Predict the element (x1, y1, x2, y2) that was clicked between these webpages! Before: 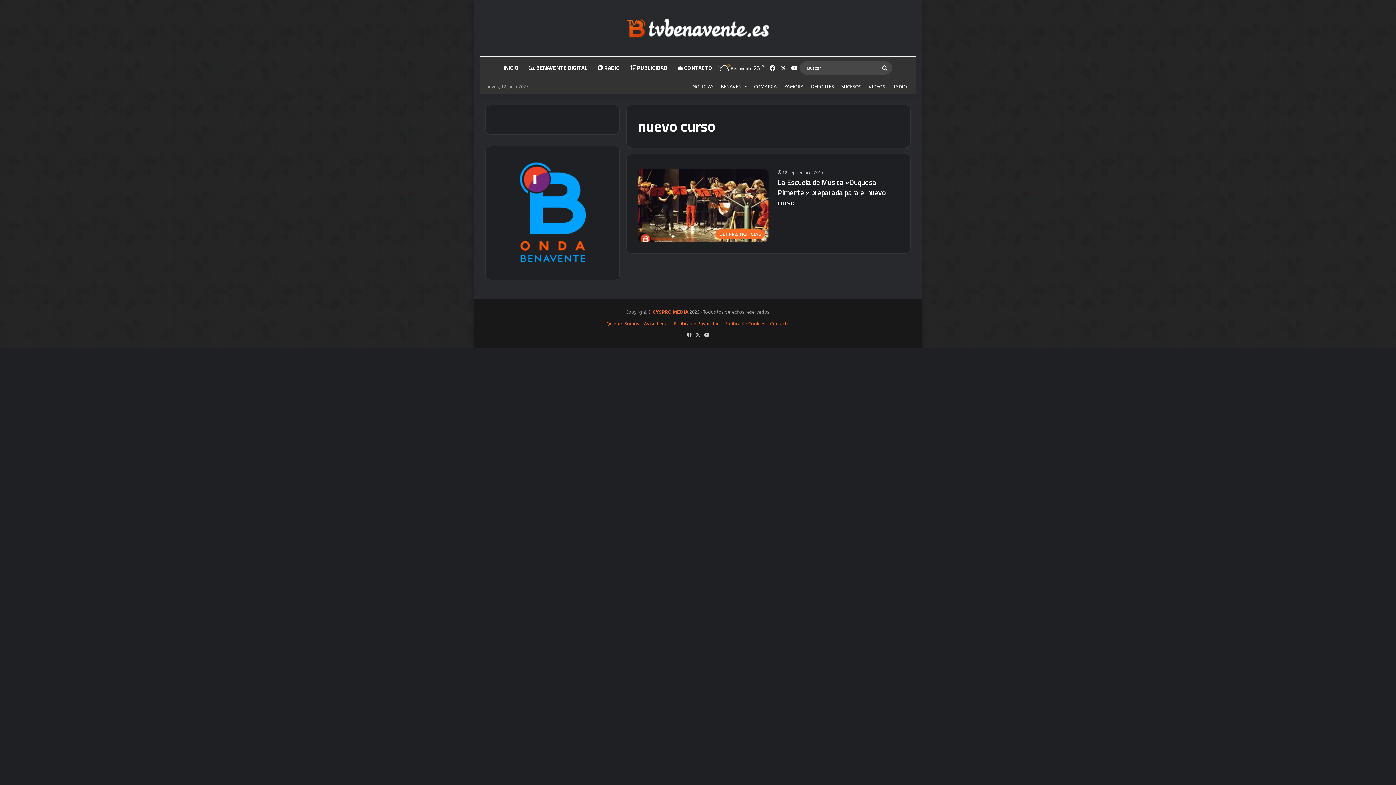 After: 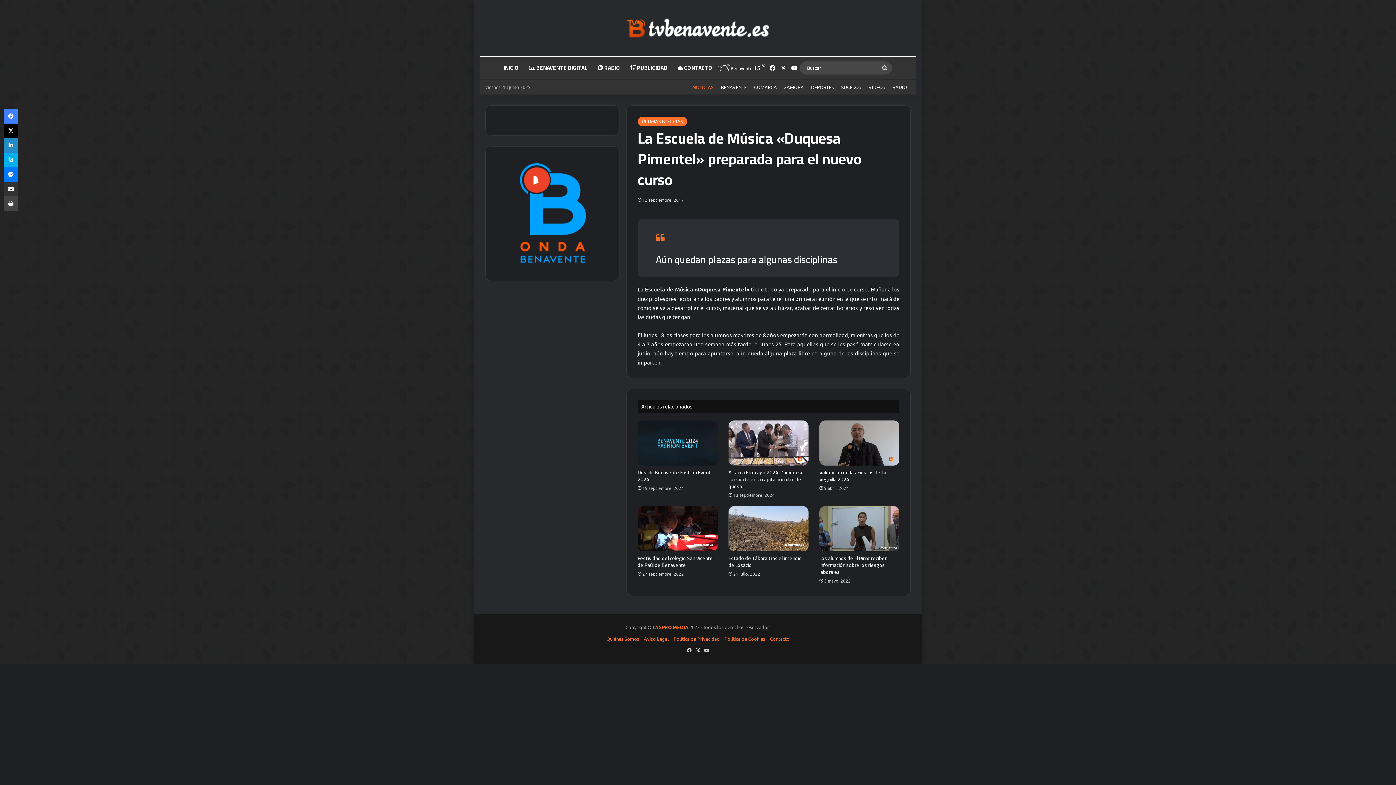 Action: bbox: (777, 175, 886, 209) label: La Escuela de Música «Duquesa Pimentel» preparada para el nuevo curso